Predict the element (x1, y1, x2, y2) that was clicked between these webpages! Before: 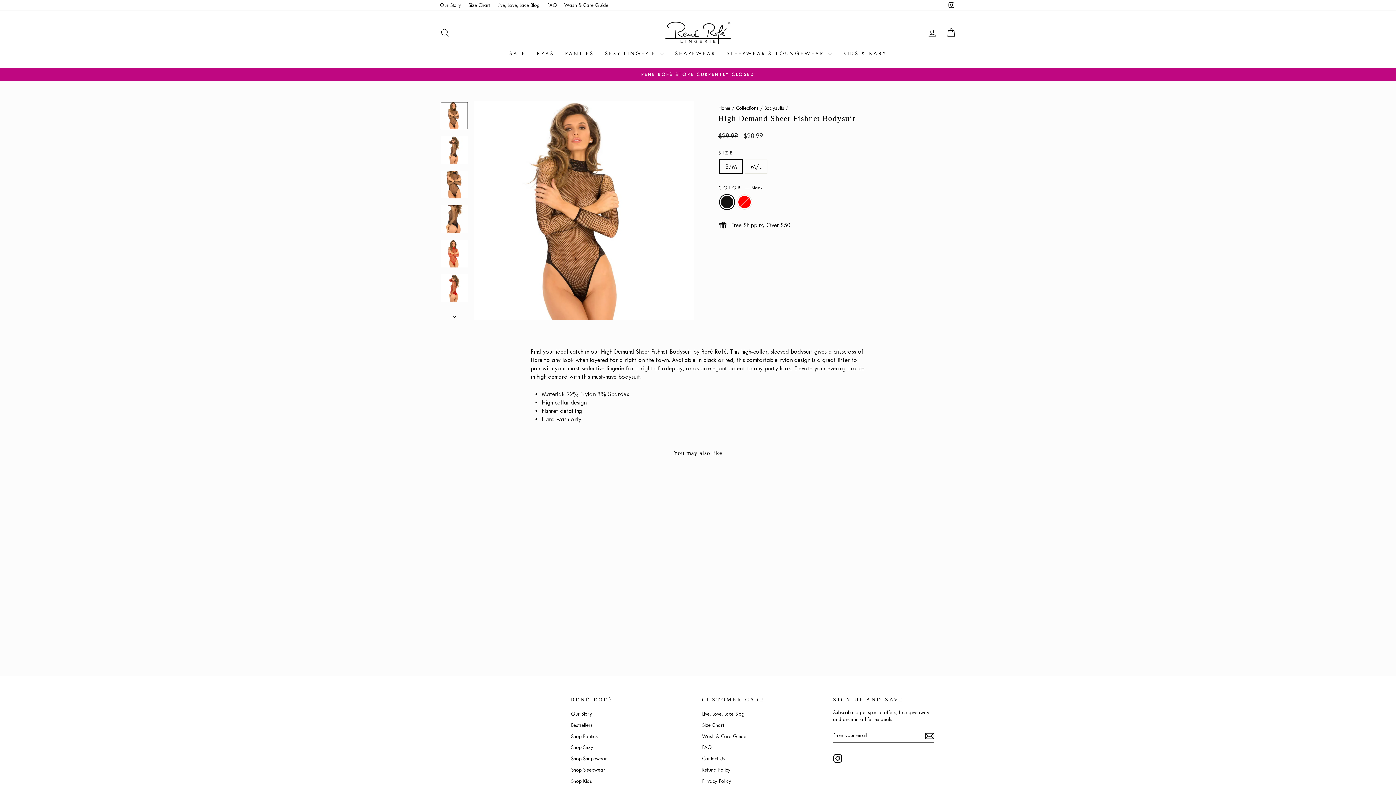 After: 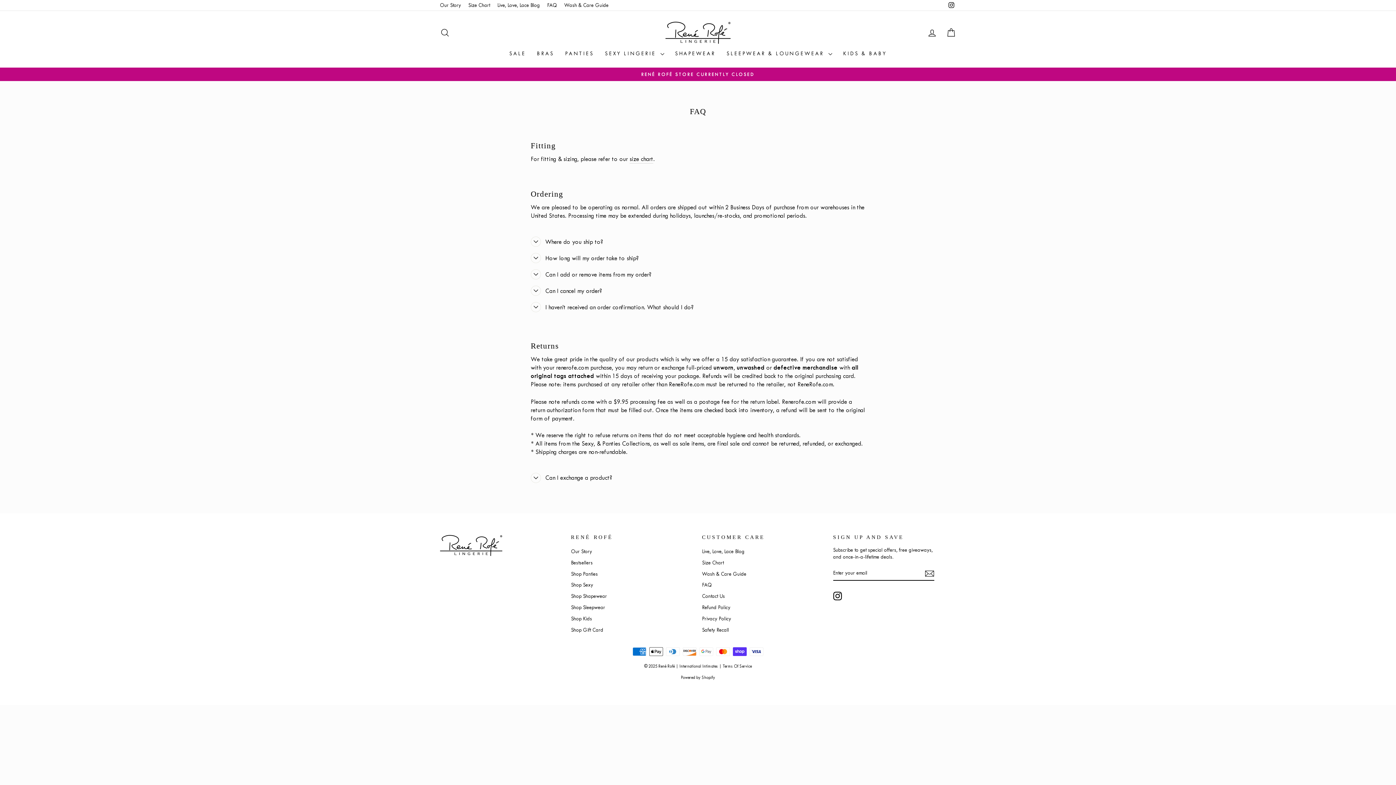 Action: label: FAQ bbox: (702, 743, 712, 752)